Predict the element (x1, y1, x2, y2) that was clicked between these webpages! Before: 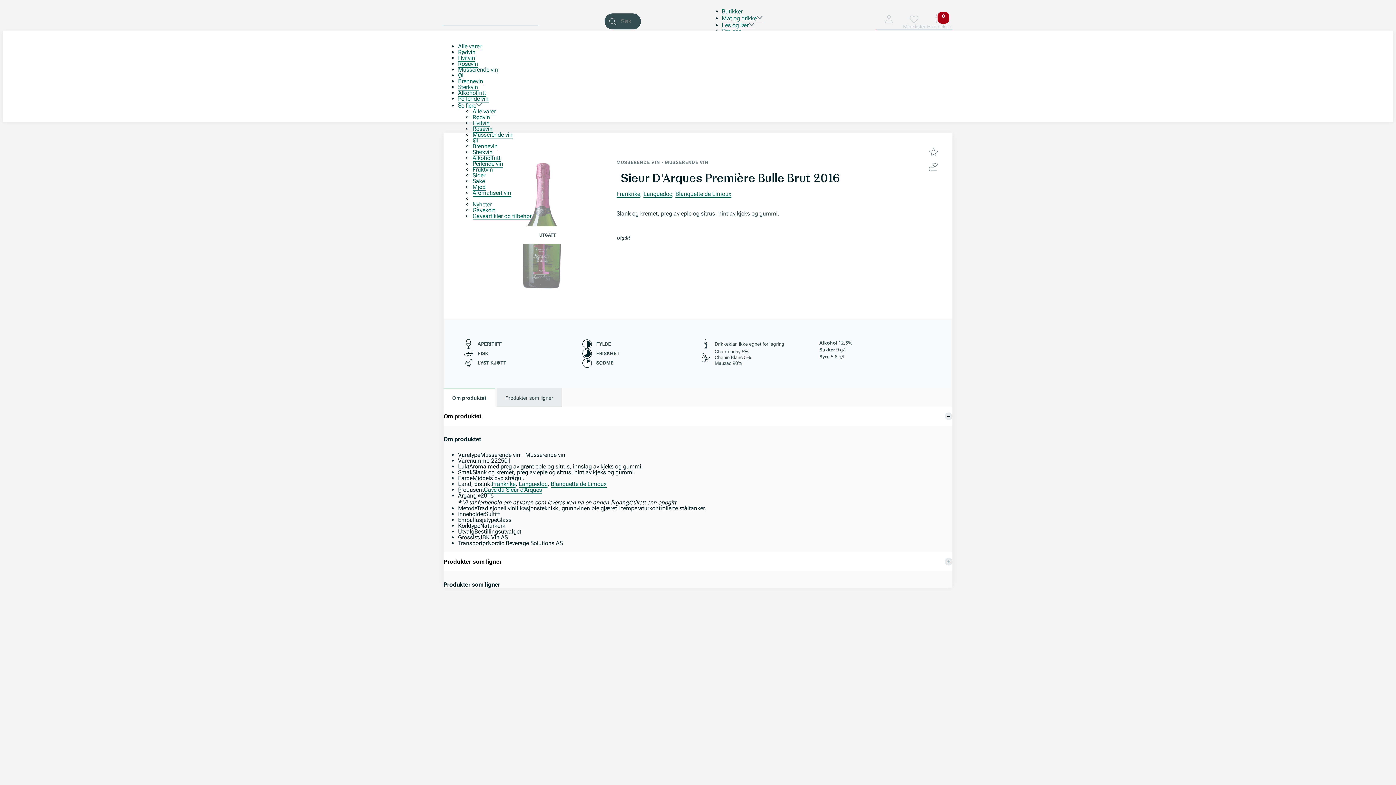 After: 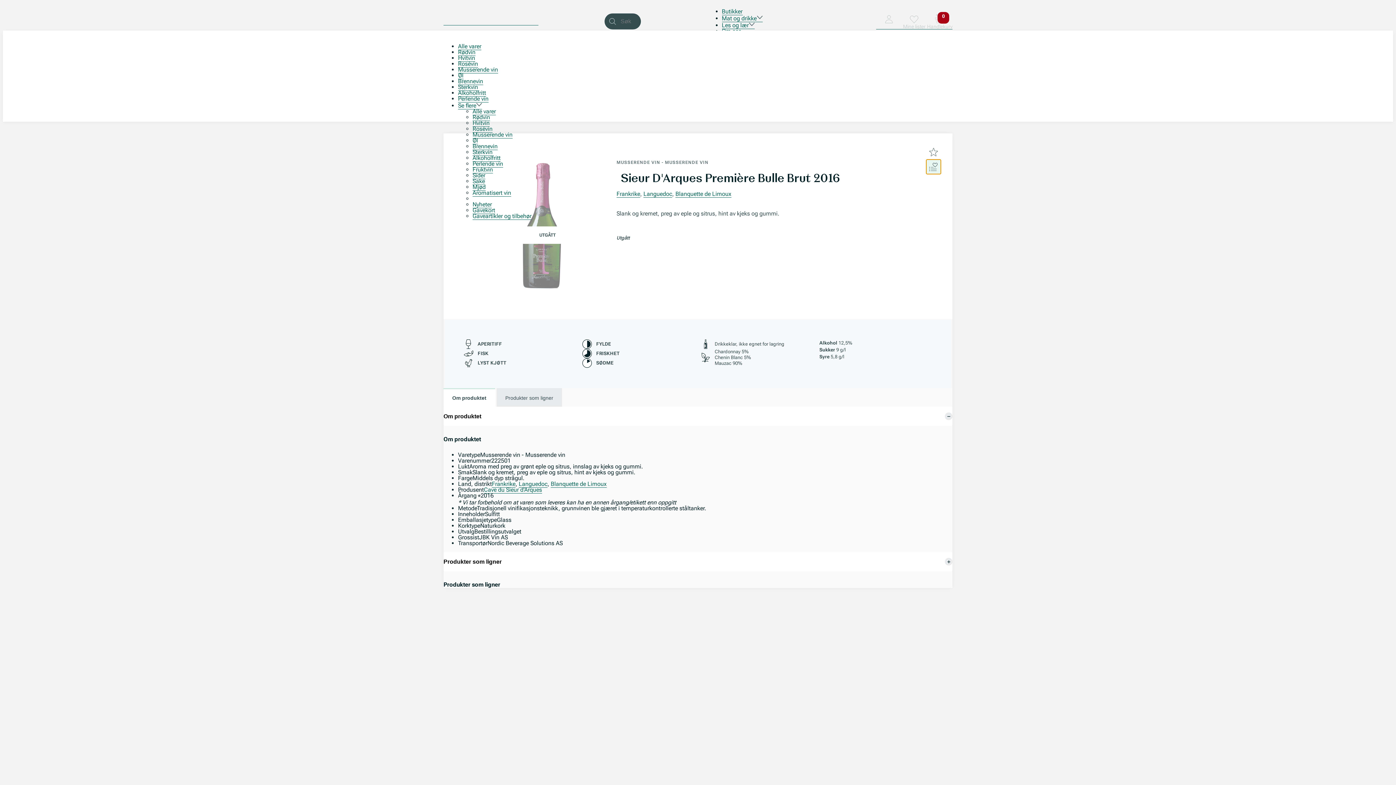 Action: bbox: (926, 159, 941, 174) label: Min liste